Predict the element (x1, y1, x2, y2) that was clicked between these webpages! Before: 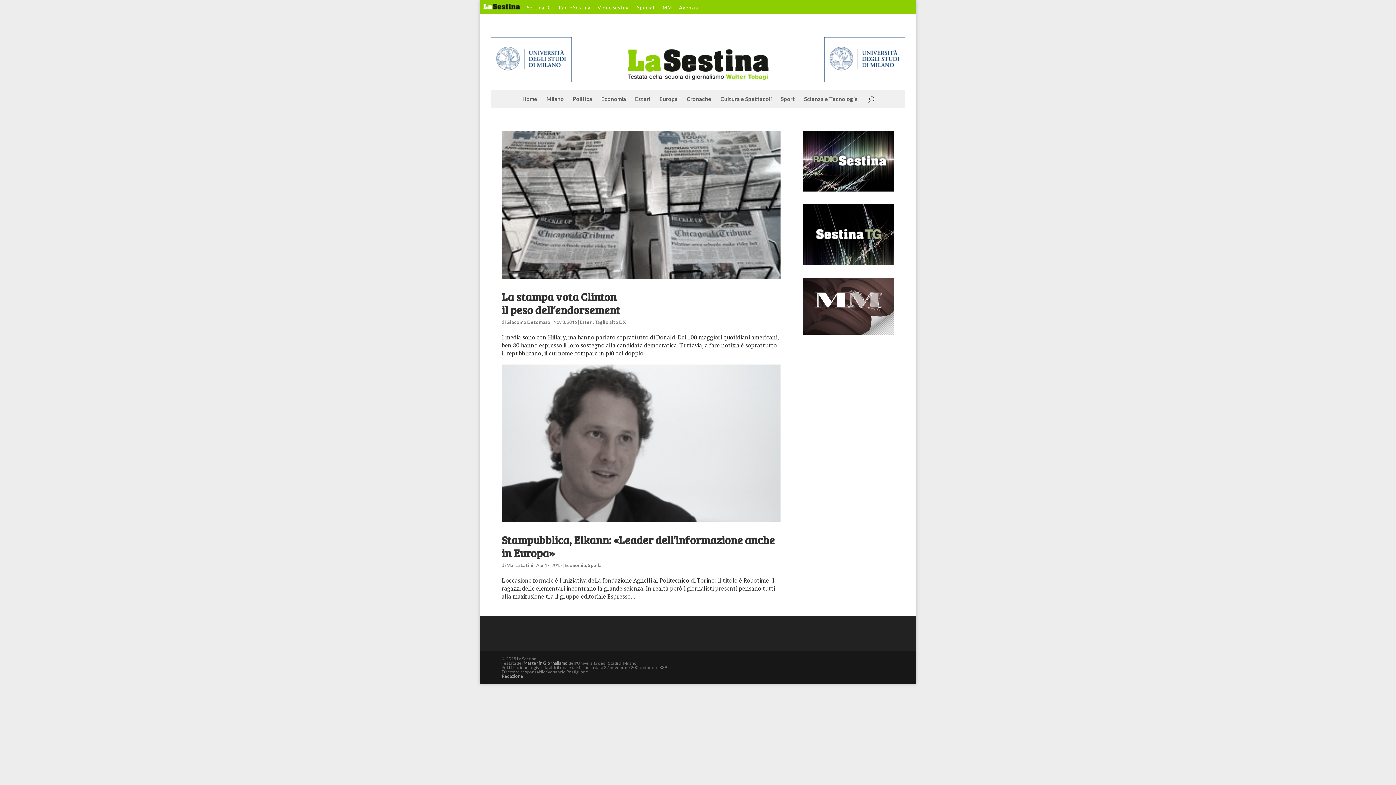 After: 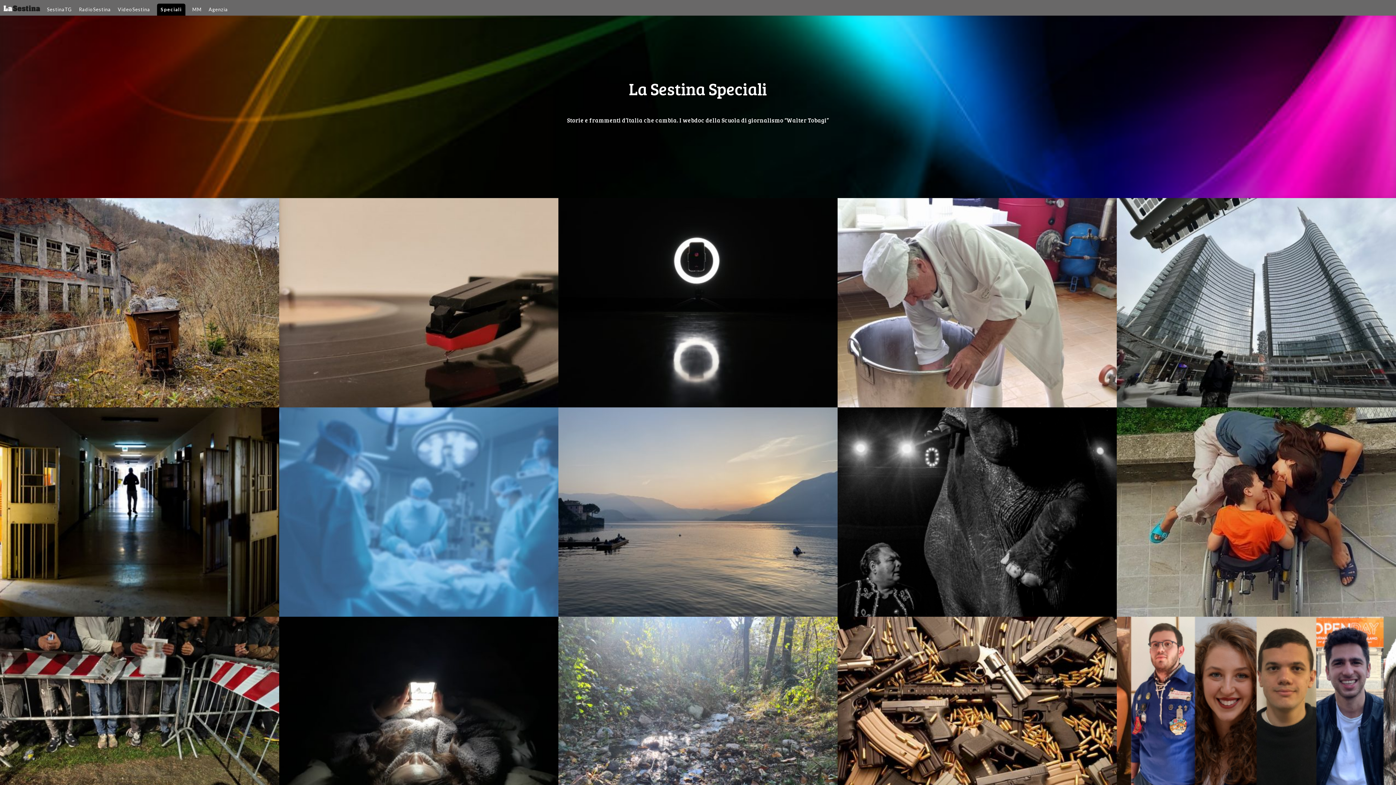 Action: bbox: (637, 5, 656, 13) label: Speciali